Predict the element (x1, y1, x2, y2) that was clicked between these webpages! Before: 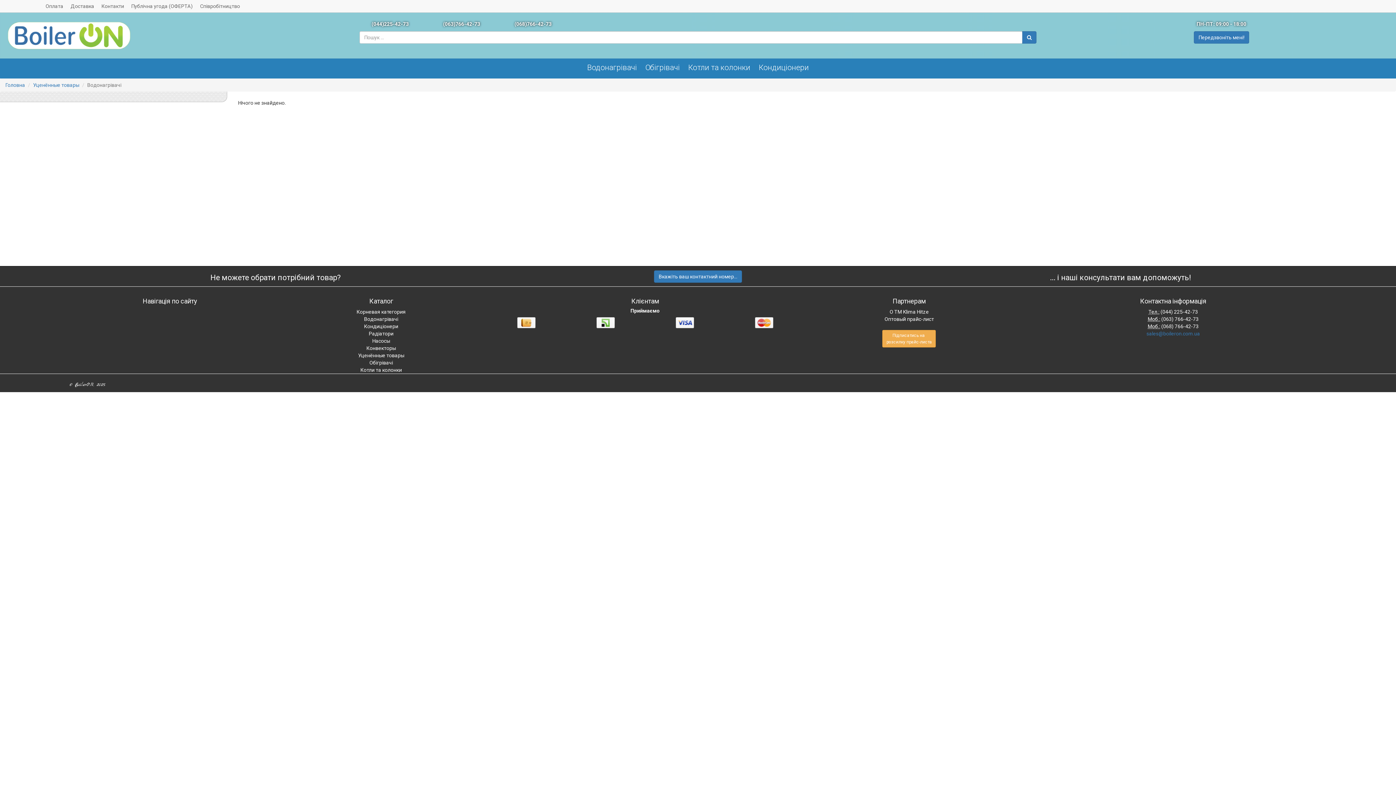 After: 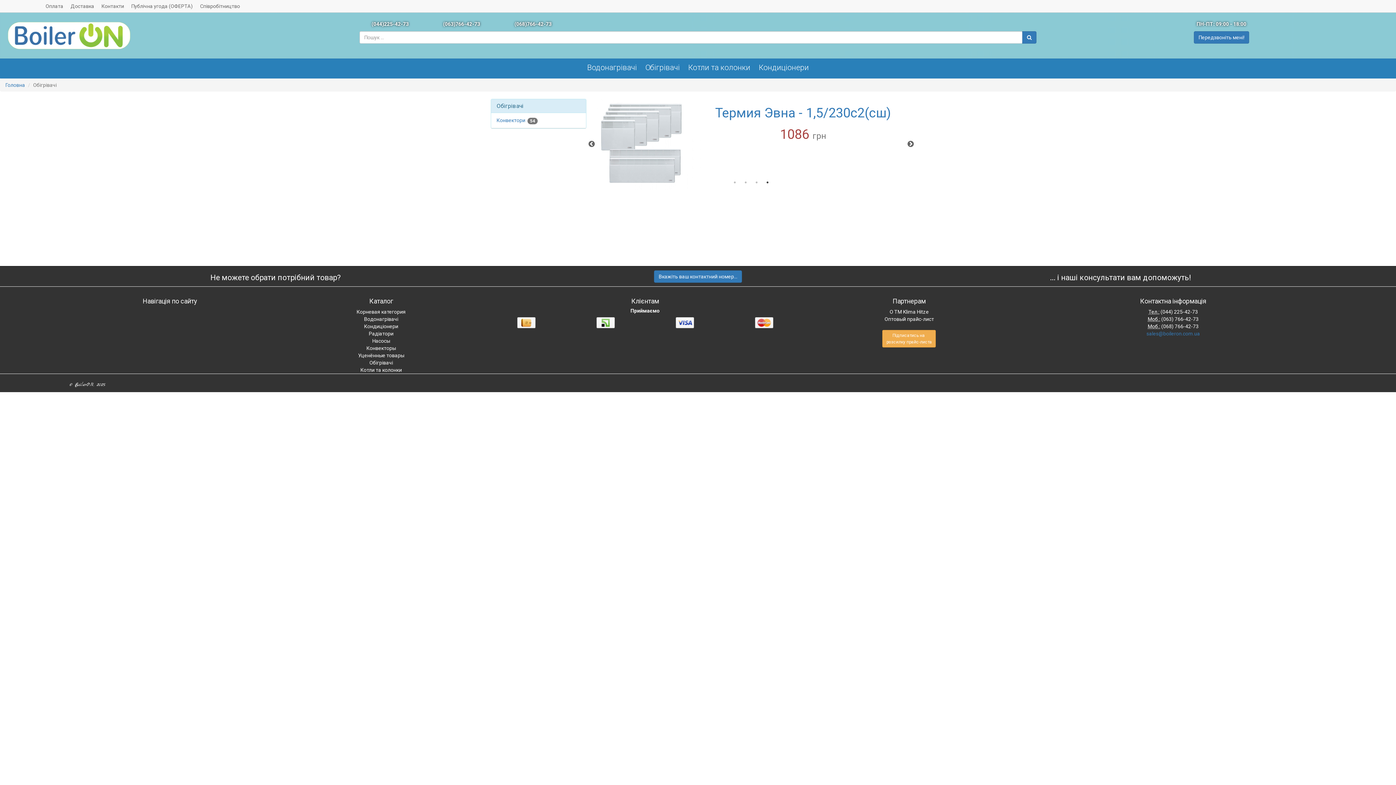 Action: label: Обігрівачі bbox: (281, 359, 481, 366)